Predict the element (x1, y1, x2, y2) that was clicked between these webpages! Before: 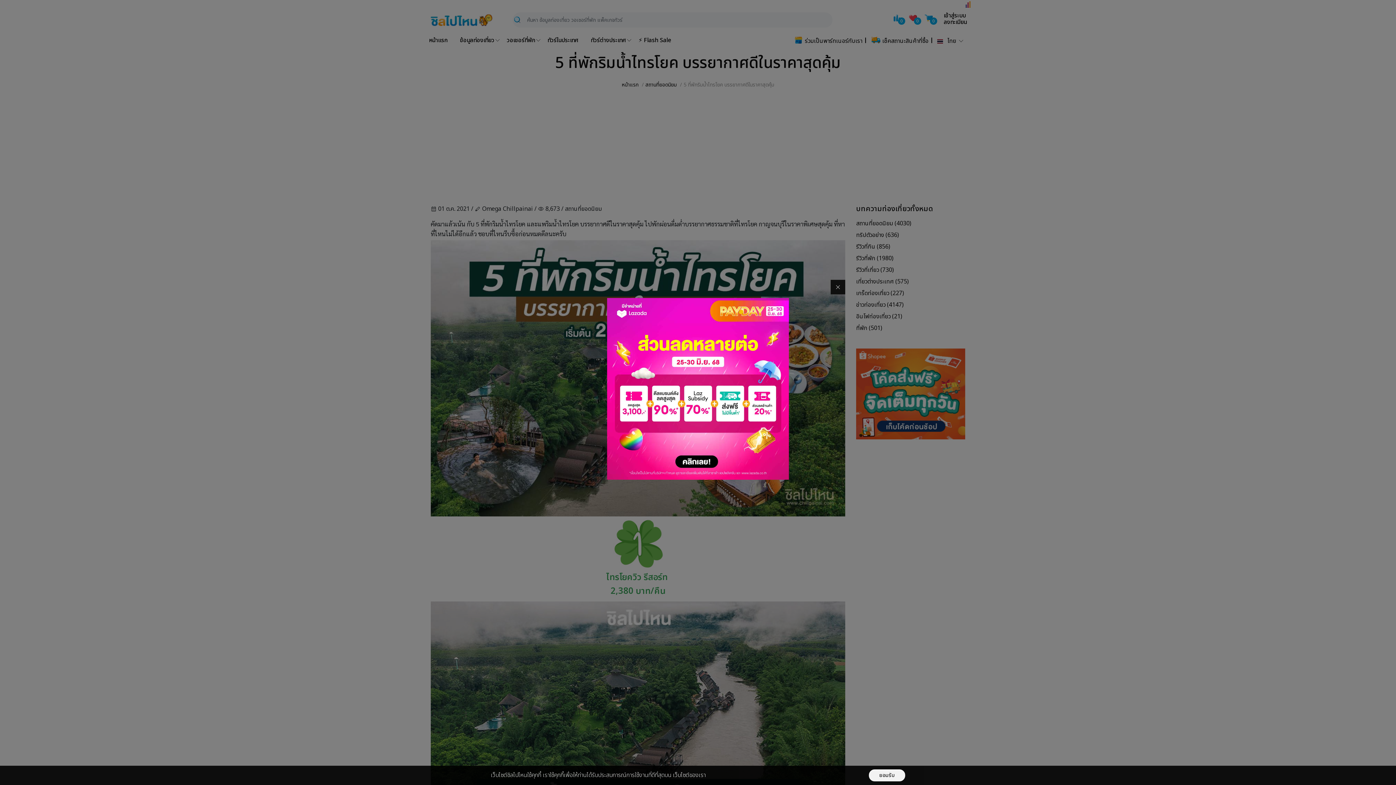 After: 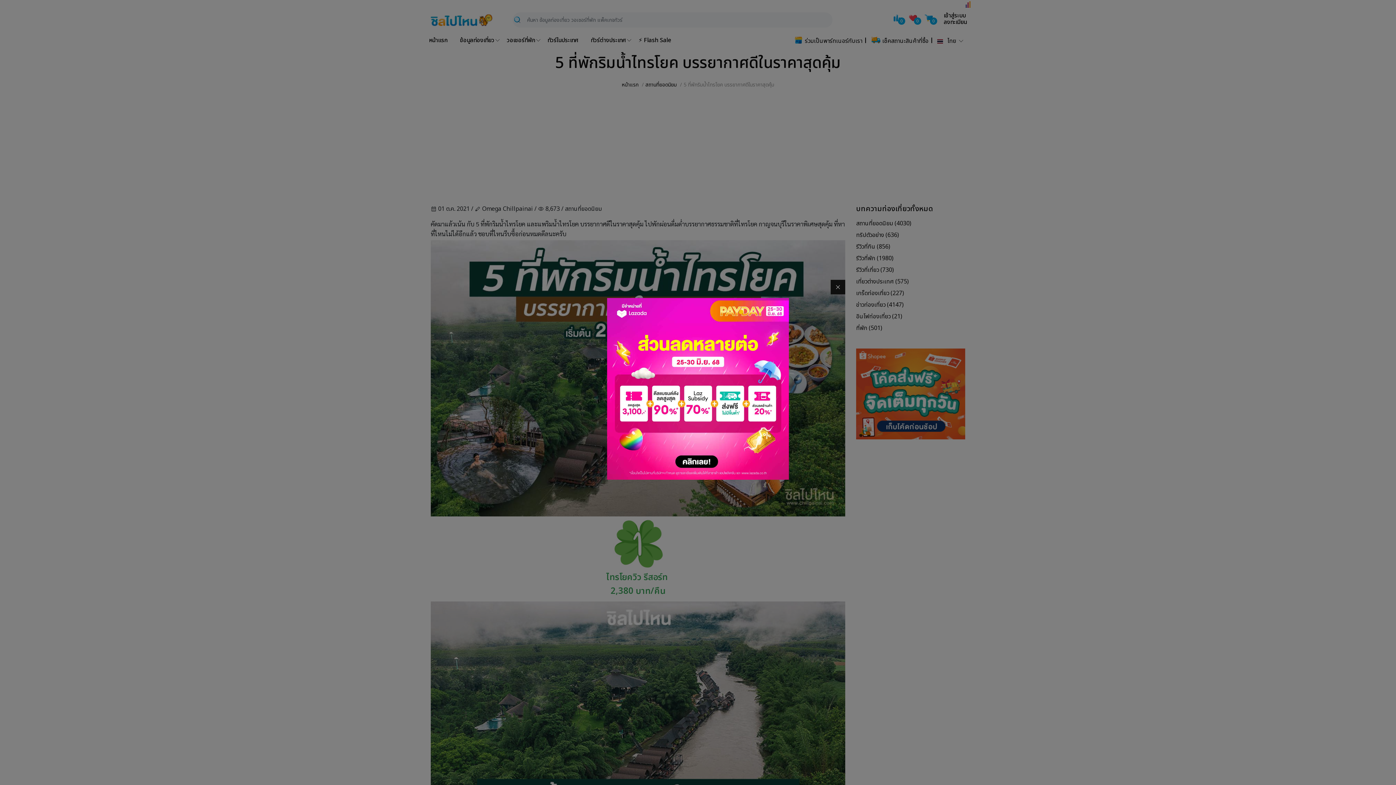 Action: bbox: (869, 769, 905, 781) label: ยอมรับ